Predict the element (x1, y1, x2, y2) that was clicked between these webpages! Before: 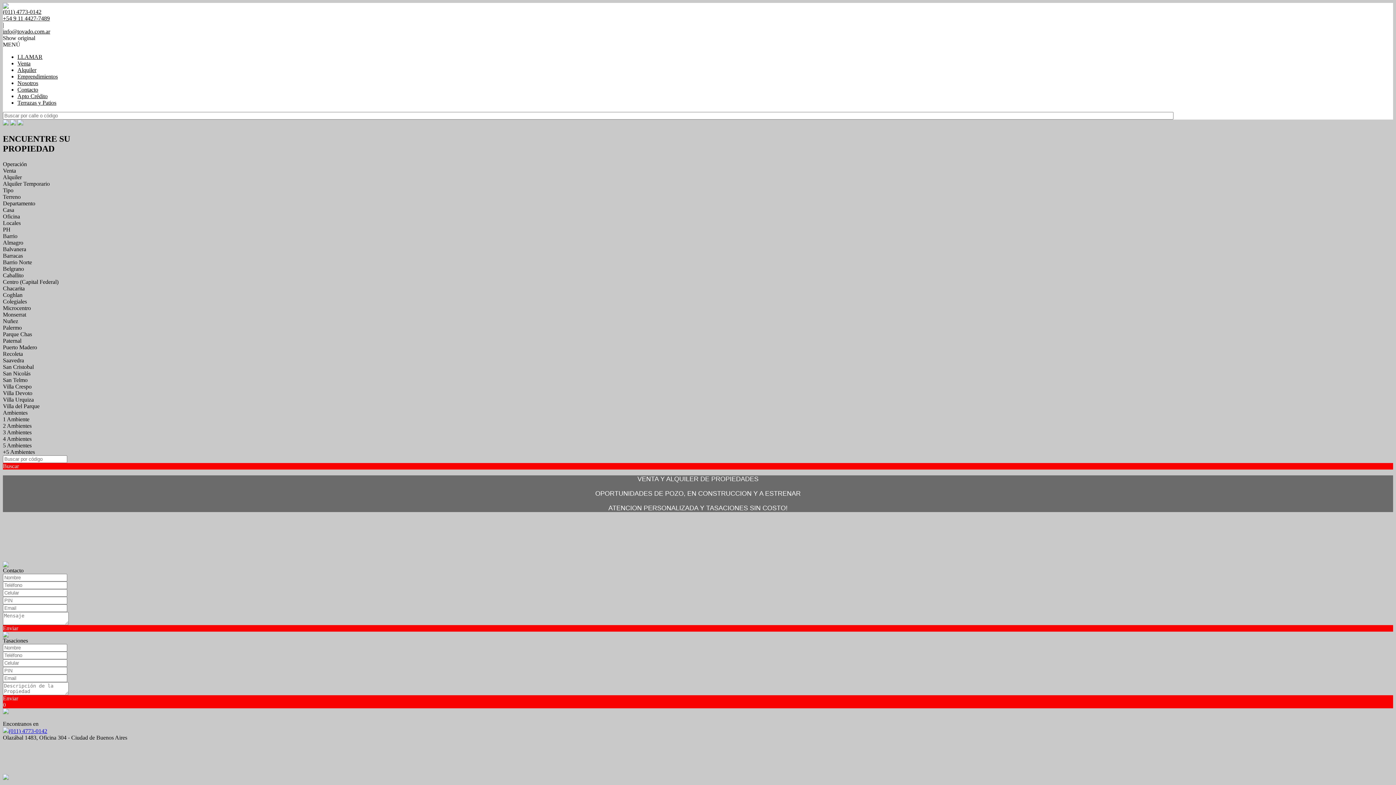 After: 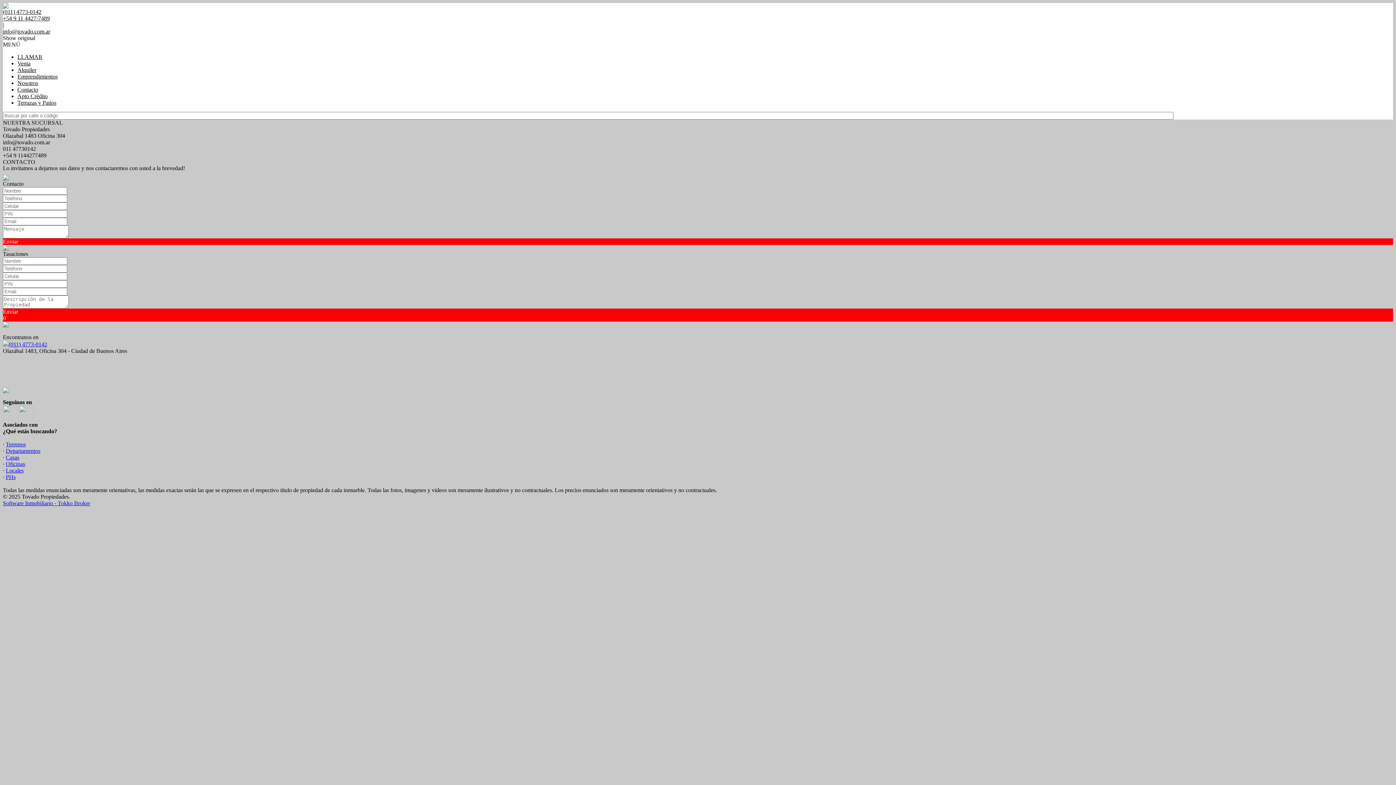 Action: bbox: (17, 86, 38, 92) label: Contacto